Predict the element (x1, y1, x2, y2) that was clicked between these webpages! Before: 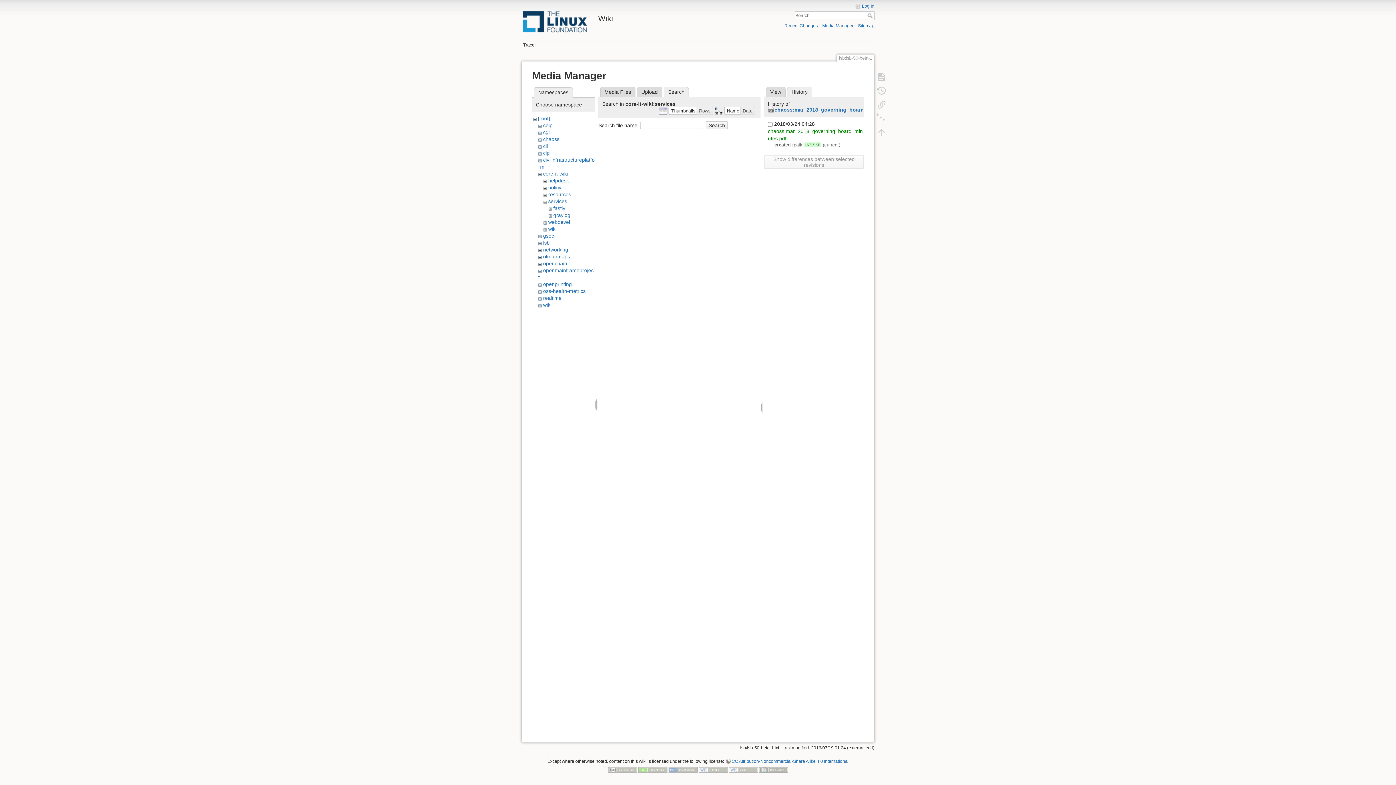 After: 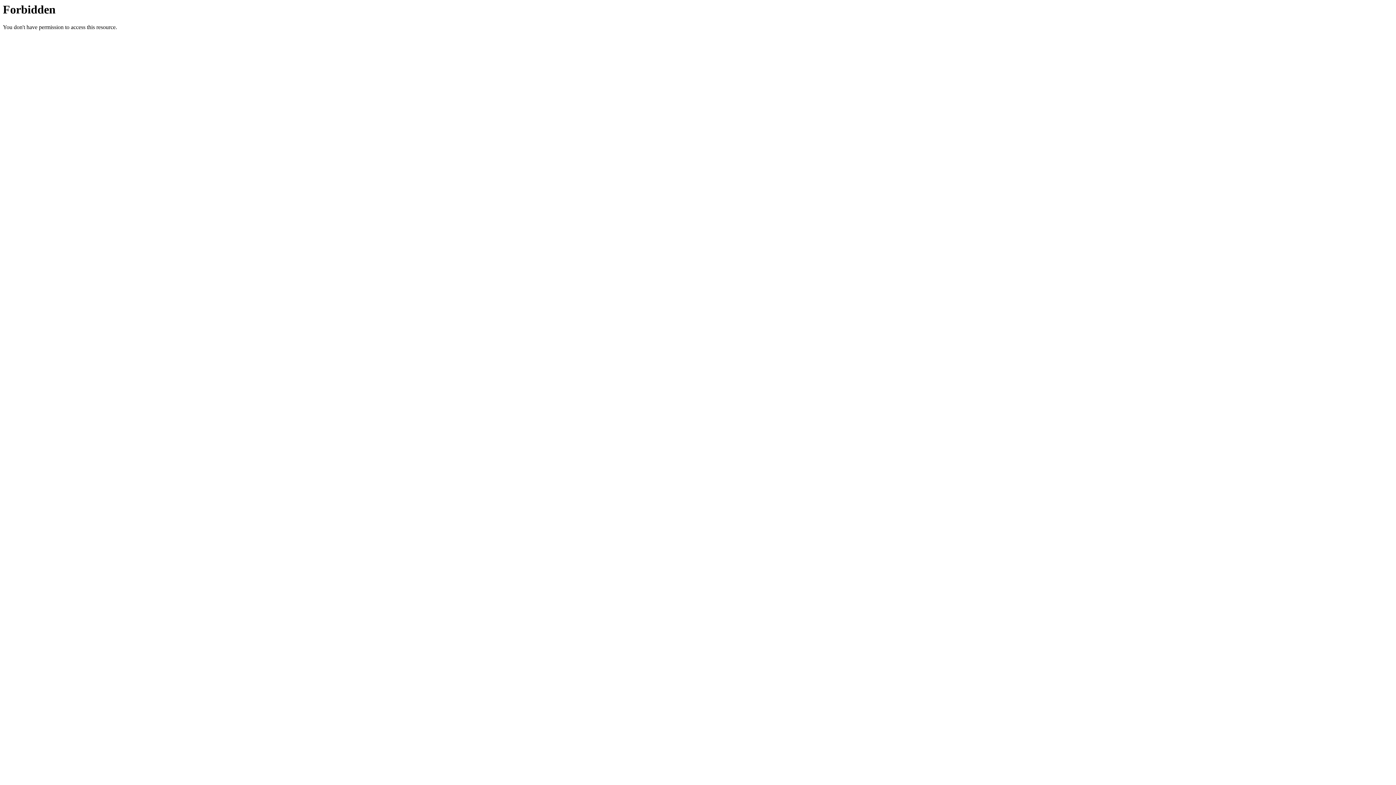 Action: bbox: (638, 767, 667, 772)